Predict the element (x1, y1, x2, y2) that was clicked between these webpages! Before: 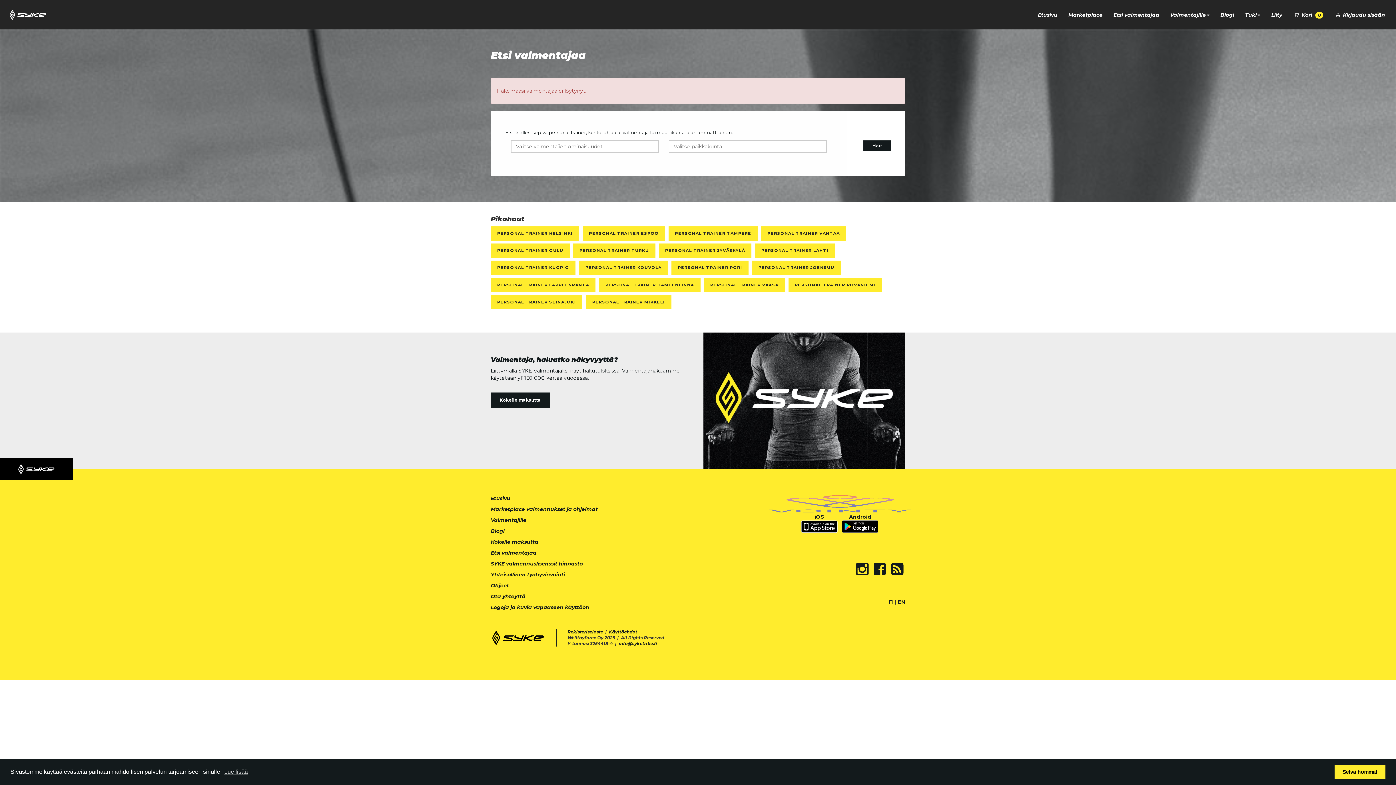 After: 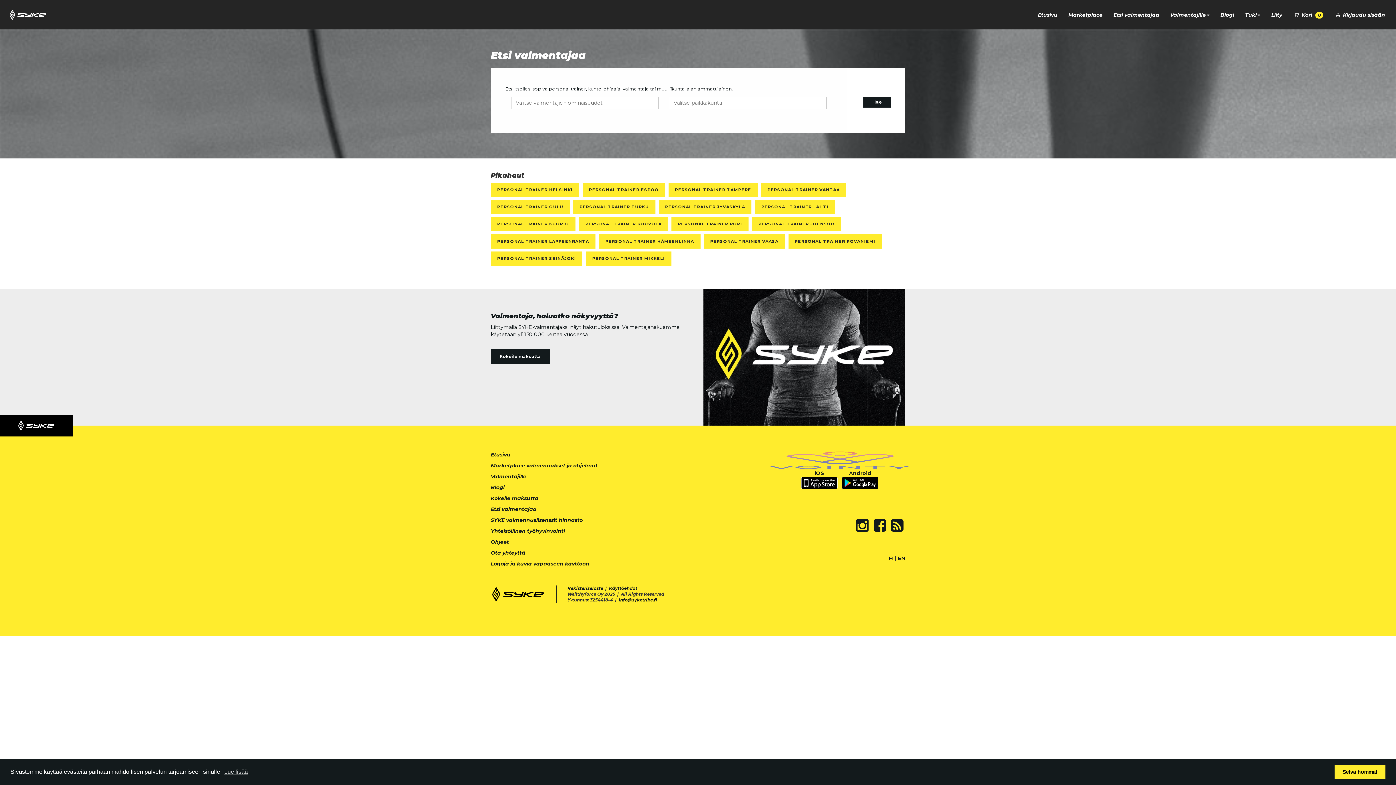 Action: bbox: (889, 598, 893, 605) label: FI